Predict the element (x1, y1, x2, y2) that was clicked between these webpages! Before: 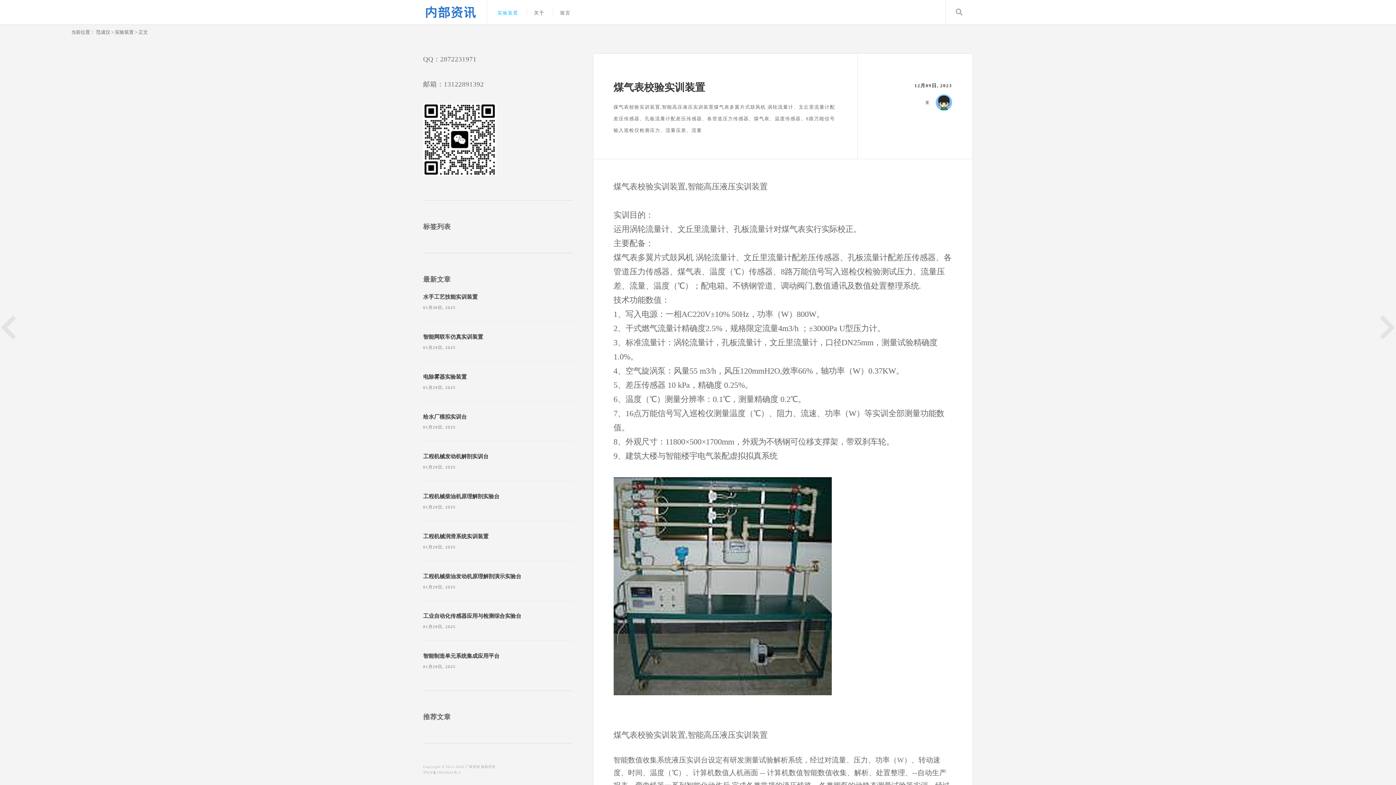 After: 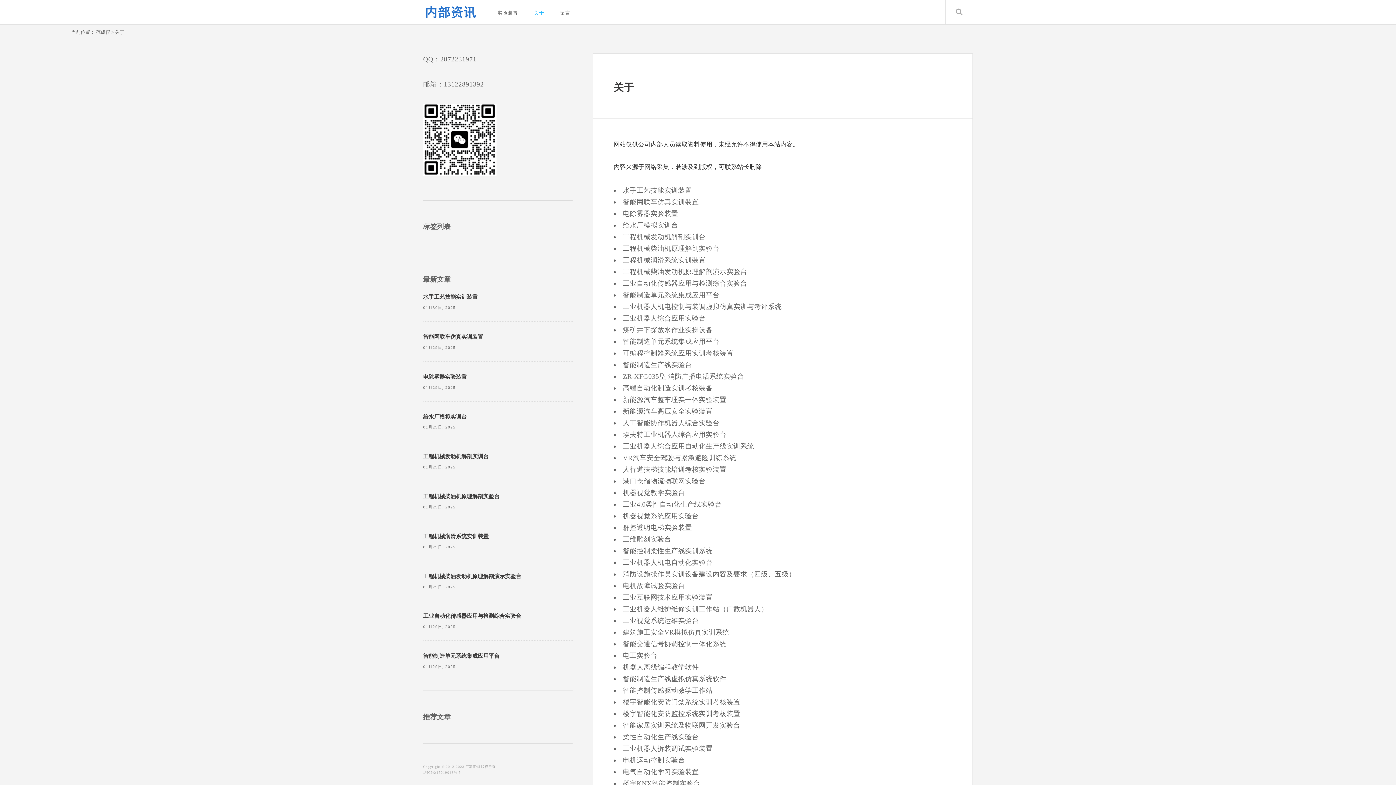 Action: label: 关于 bbox: (534, 10, 544, 15)